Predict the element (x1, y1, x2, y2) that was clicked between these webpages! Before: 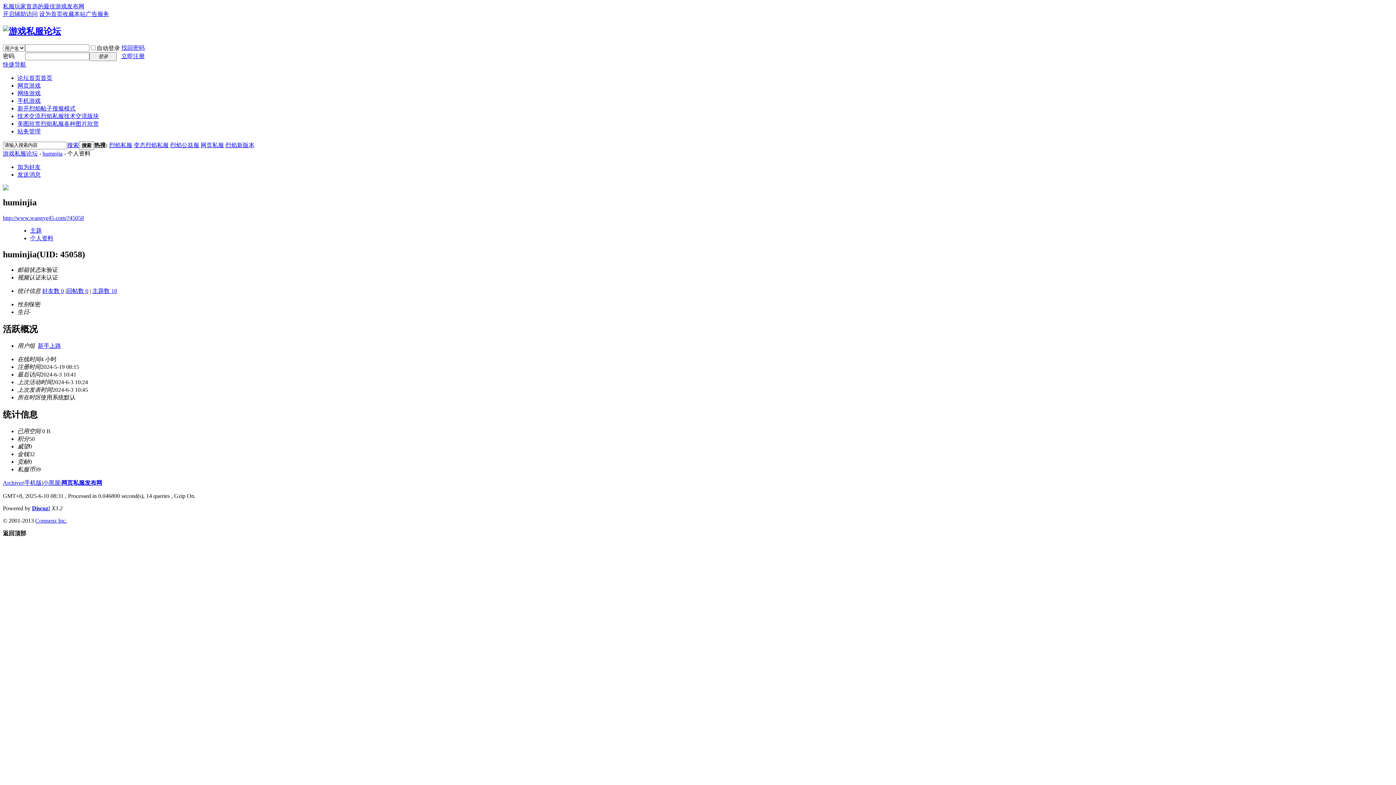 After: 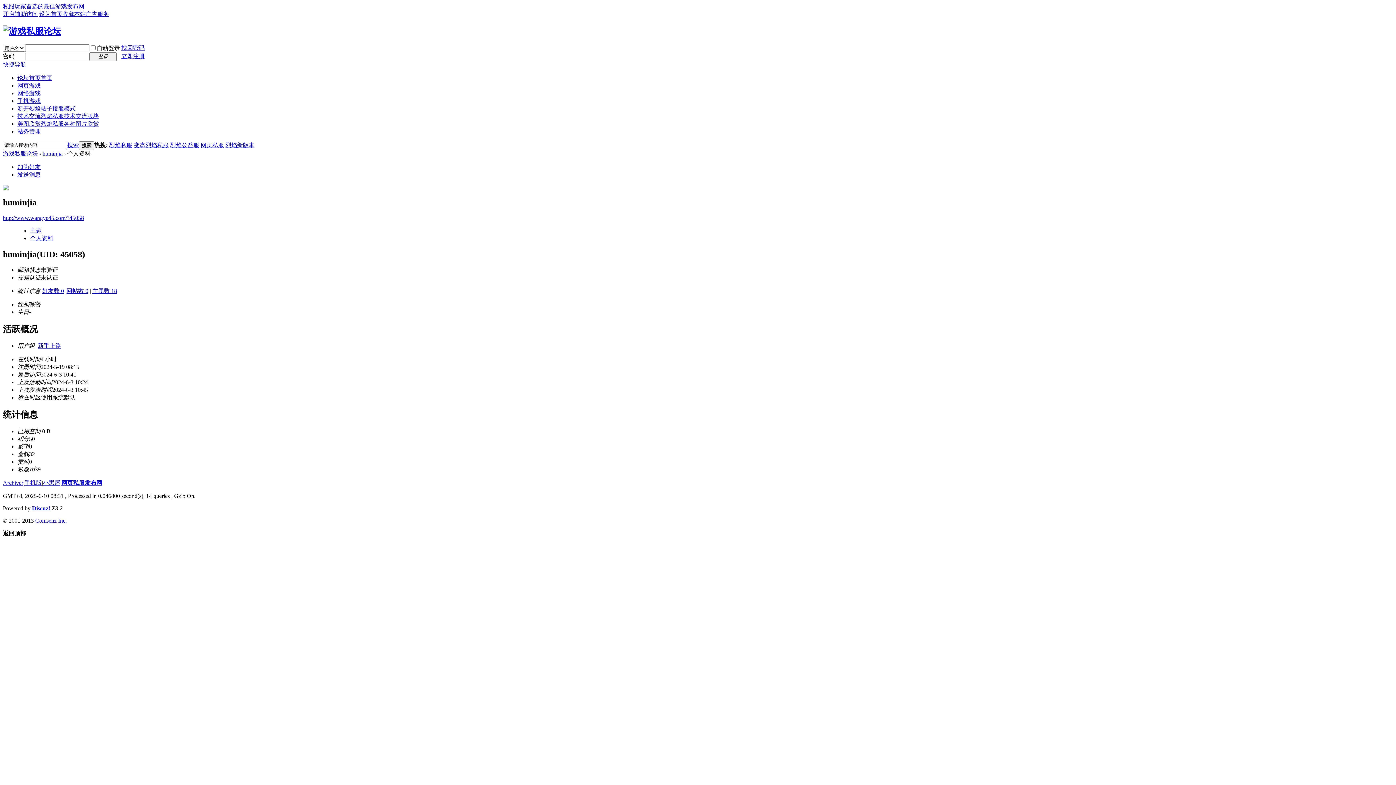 Action: label: 主题数 18 bbox: (92, 288, 117, 294)